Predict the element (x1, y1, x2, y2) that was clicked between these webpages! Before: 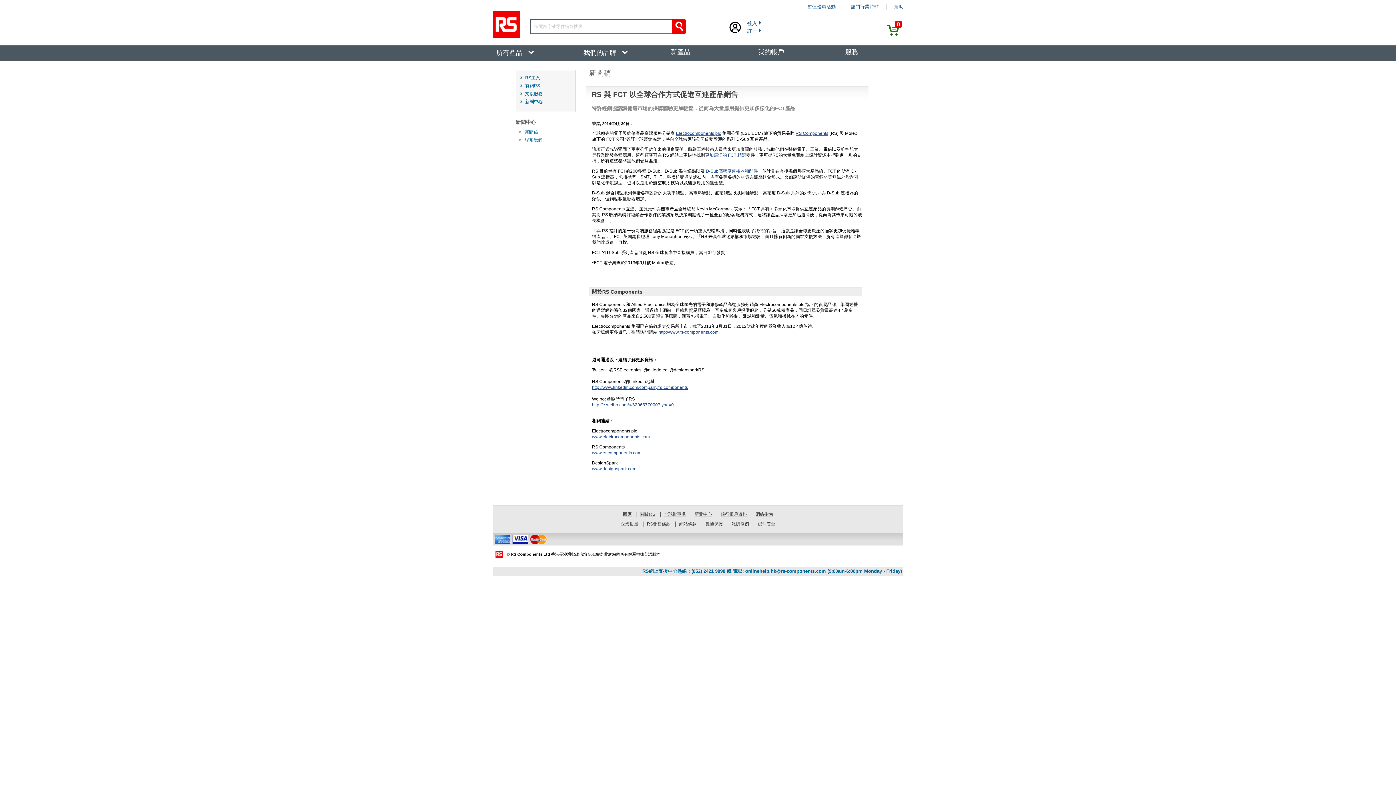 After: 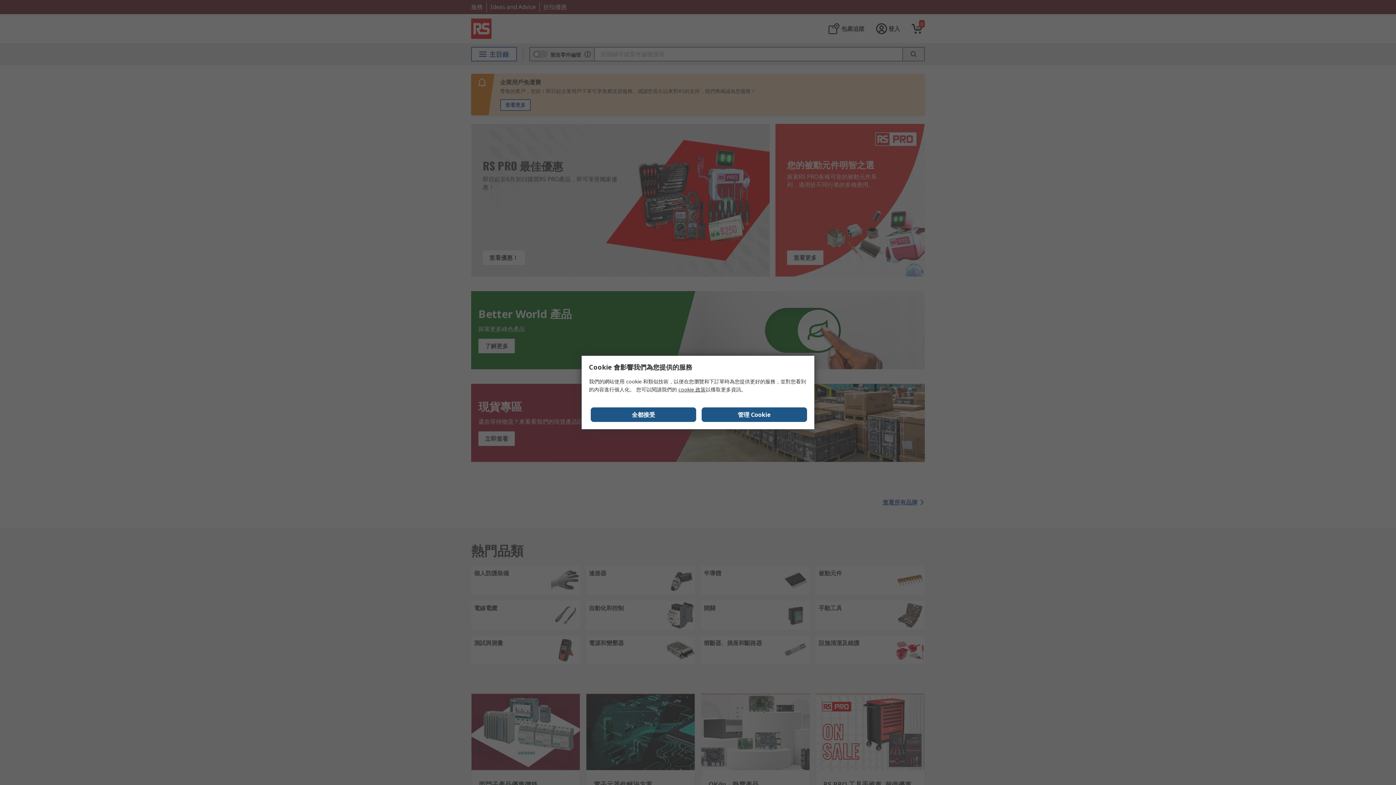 Action: label: RS主頁 bbox: (525, 75, 540, 80)